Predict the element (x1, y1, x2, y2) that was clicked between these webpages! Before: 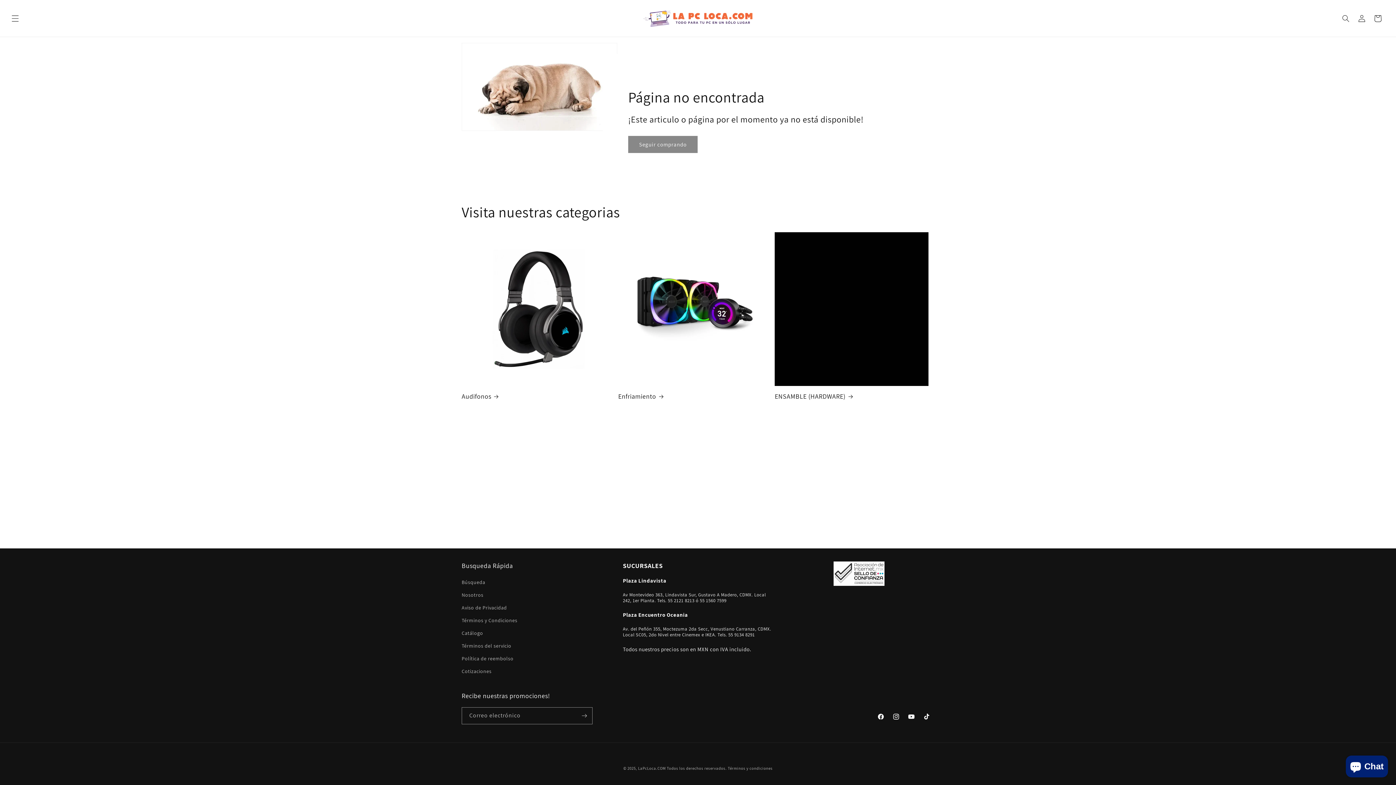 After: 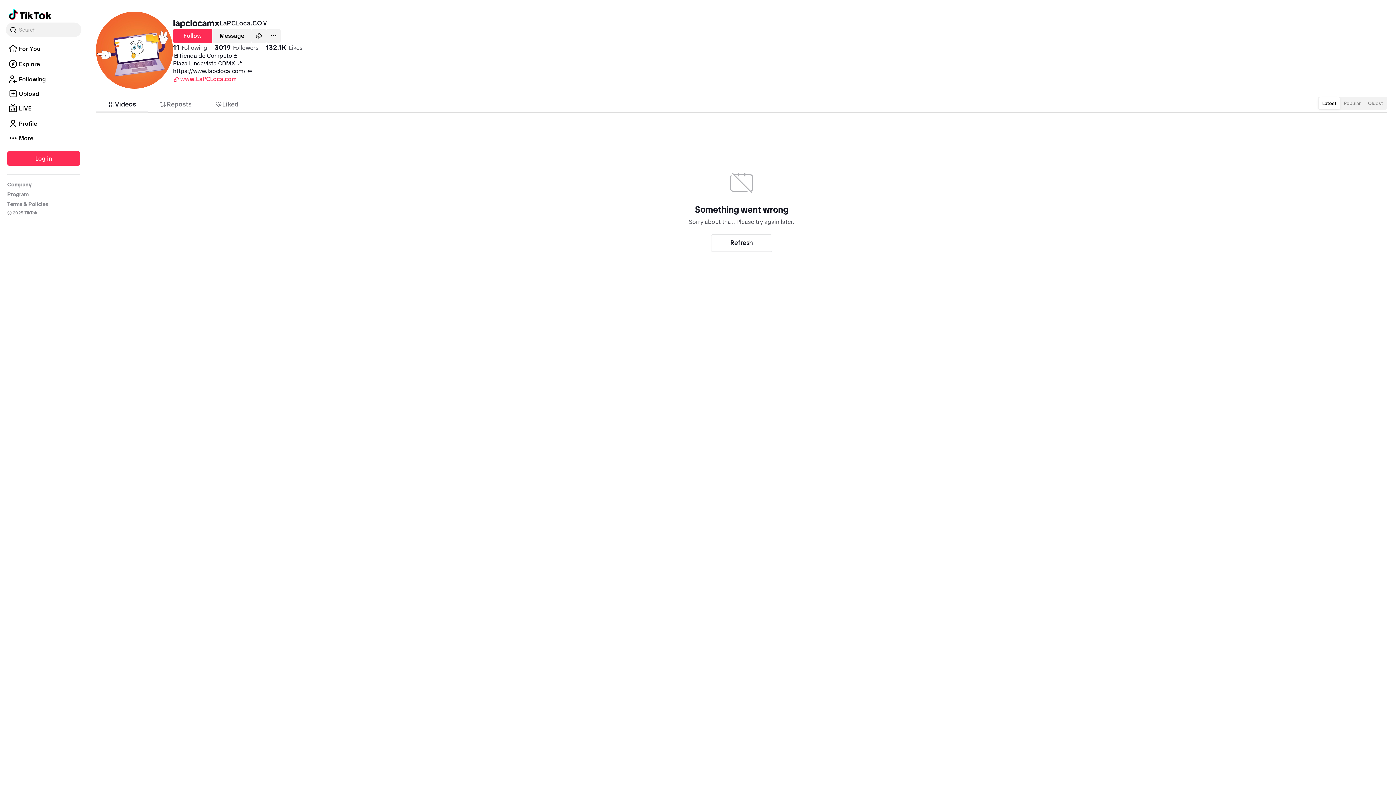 Action: bbox: (919, 709, 934, 724) label: TikTok